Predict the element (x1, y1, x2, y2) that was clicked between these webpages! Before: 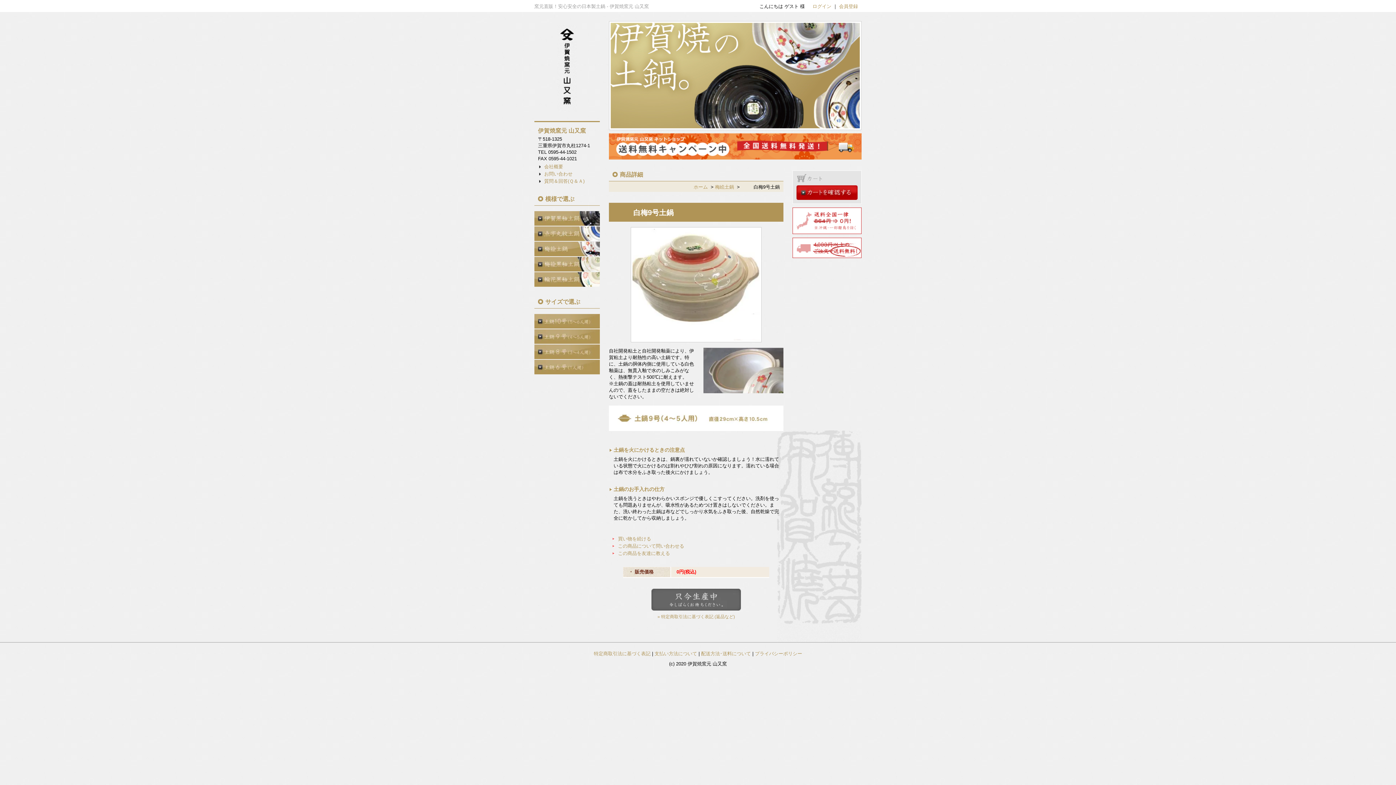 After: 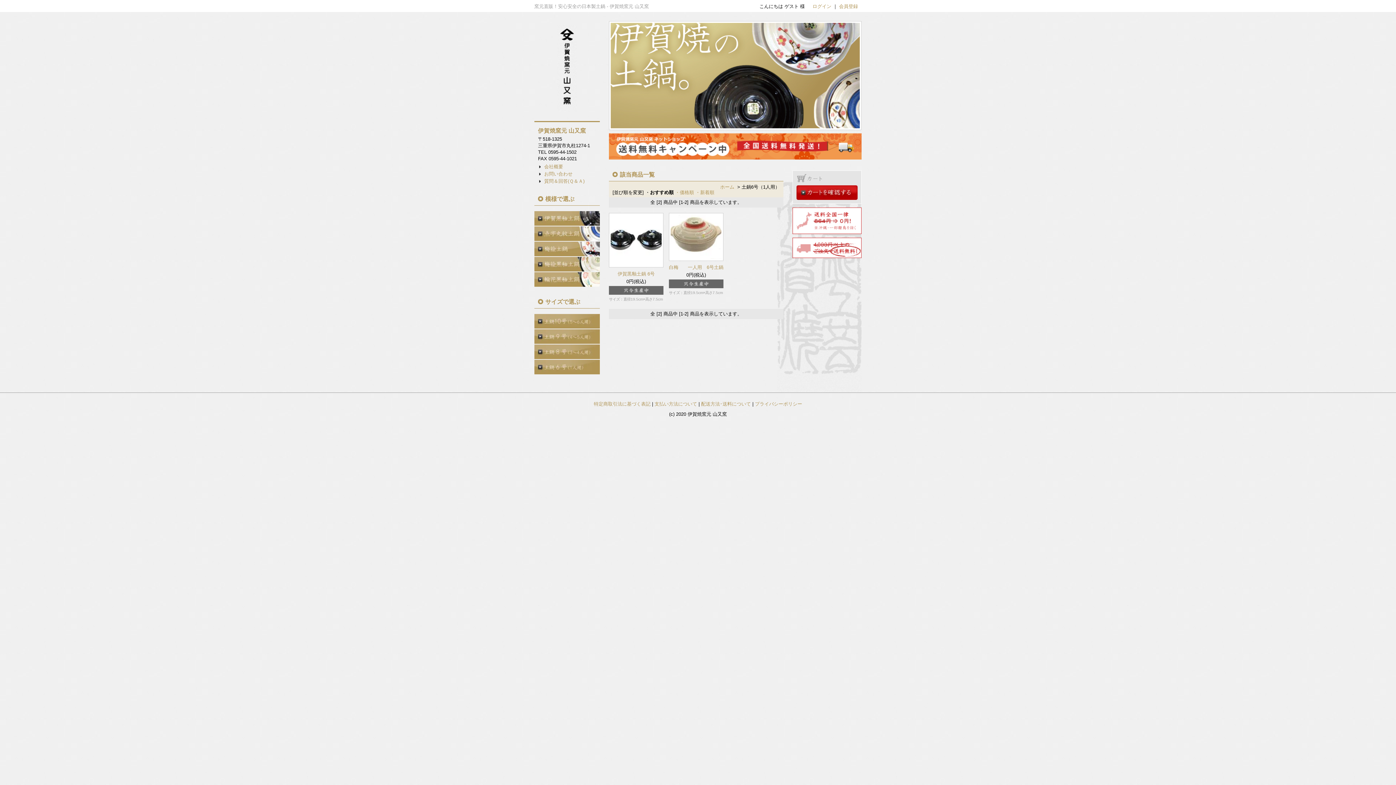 Action: bbox: (534, 369, 600, 374)